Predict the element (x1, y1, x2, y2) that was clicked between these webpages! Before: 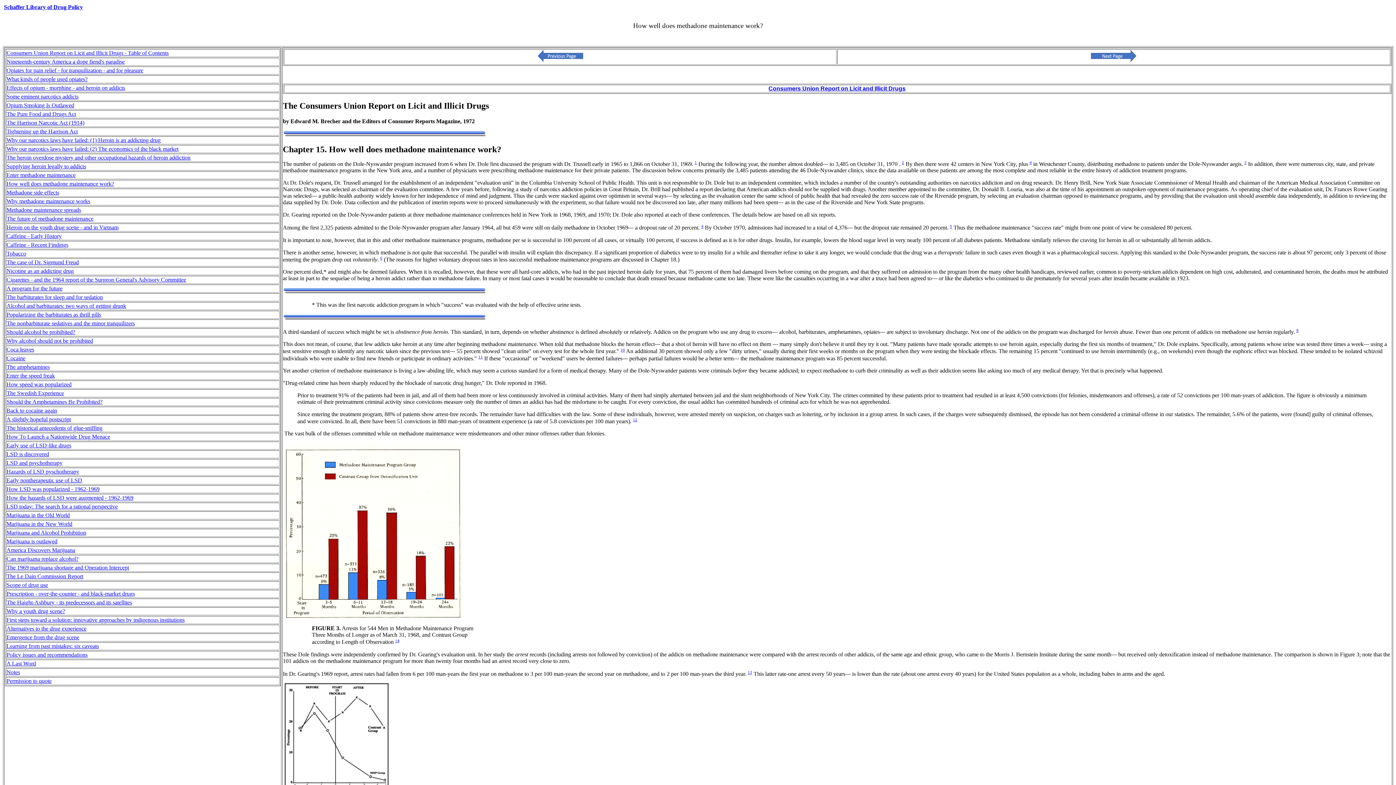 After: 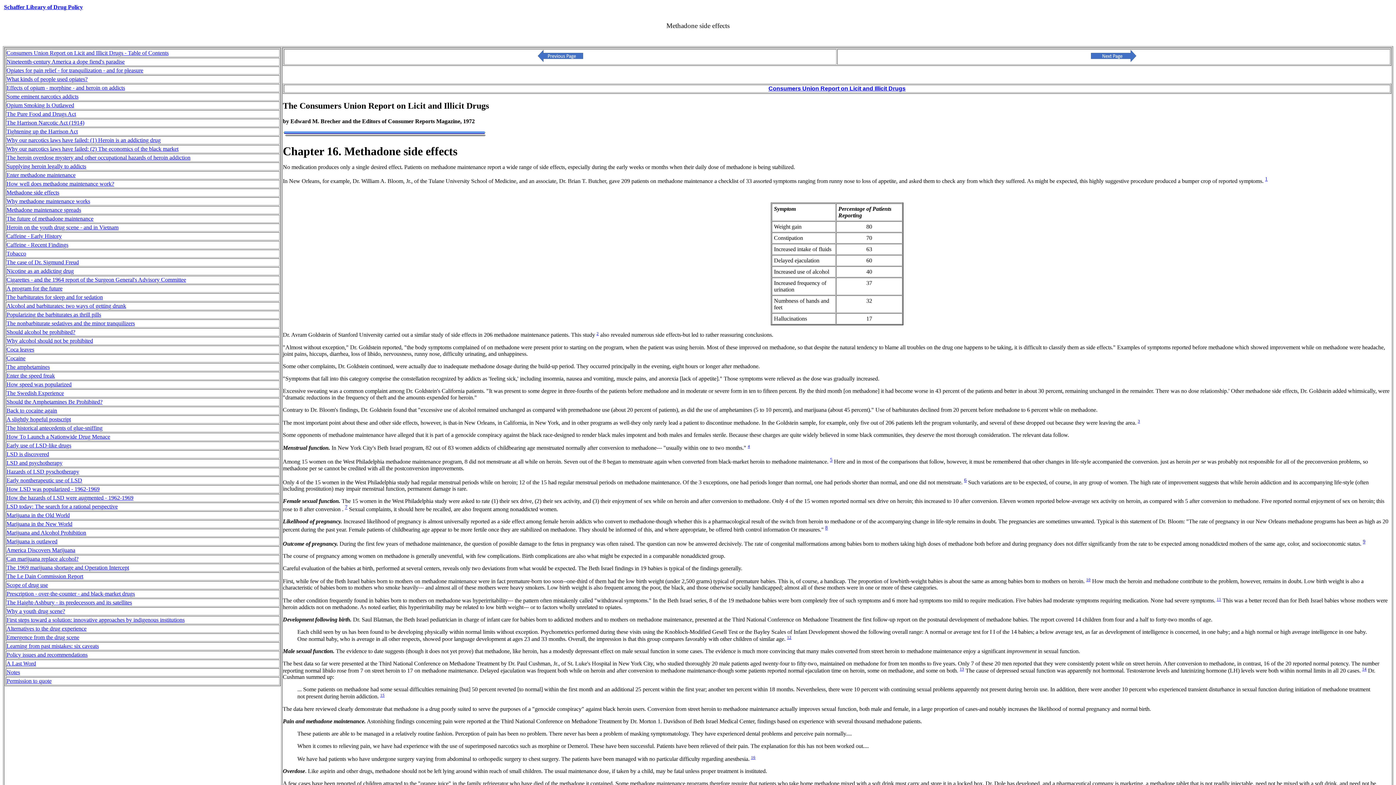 Action: bbox: (1091, 57, 1136, 63)